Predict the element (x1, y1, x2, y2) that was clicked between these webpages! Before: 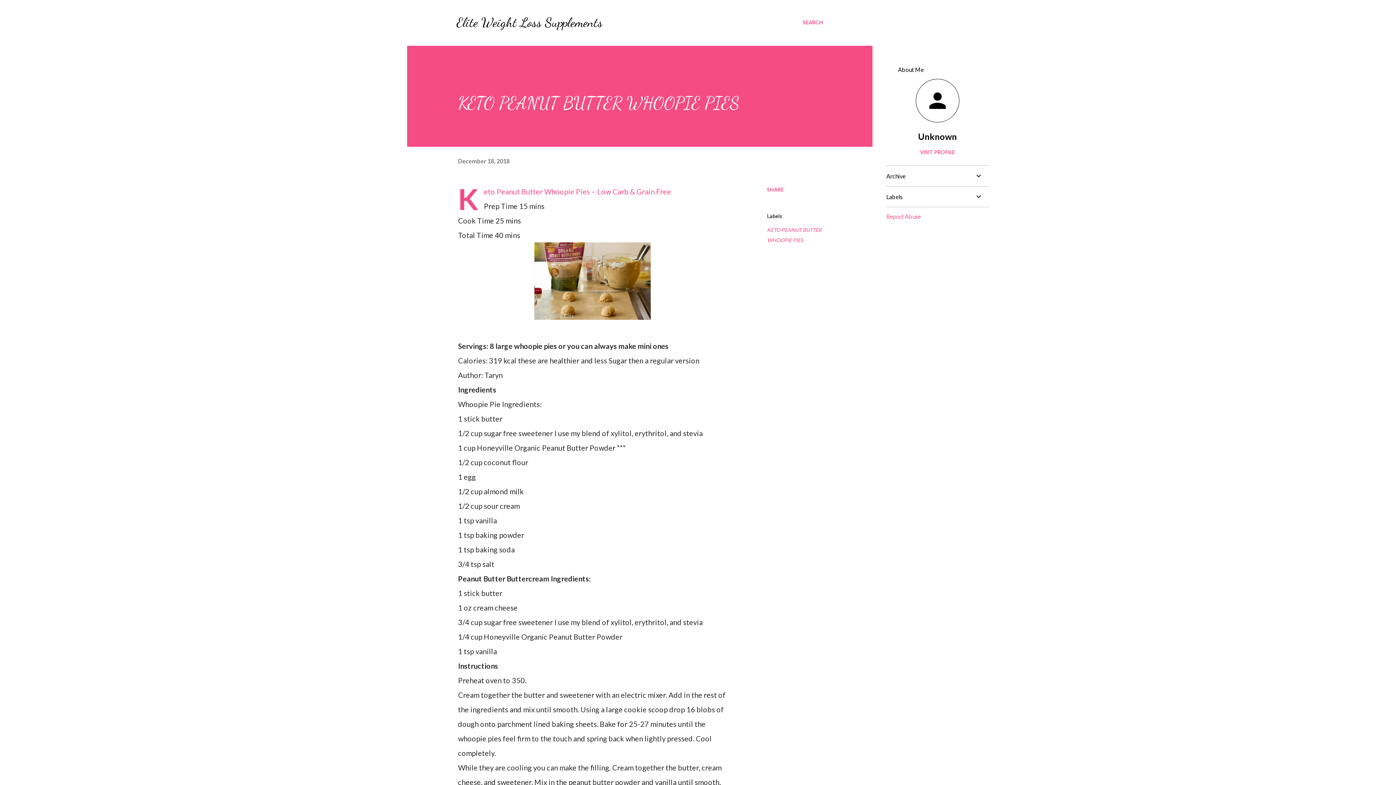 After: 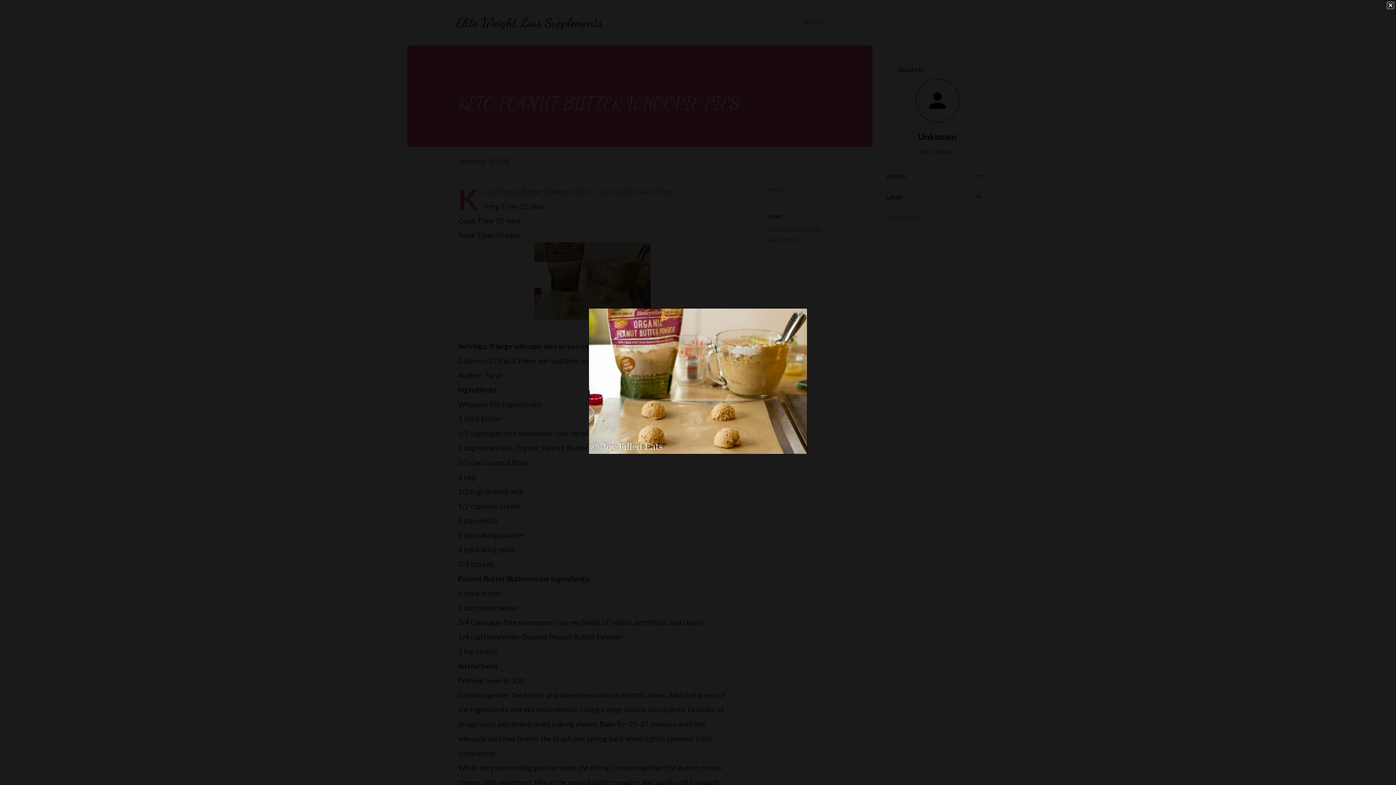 Action: bbox: (534, 242, 650, 324)